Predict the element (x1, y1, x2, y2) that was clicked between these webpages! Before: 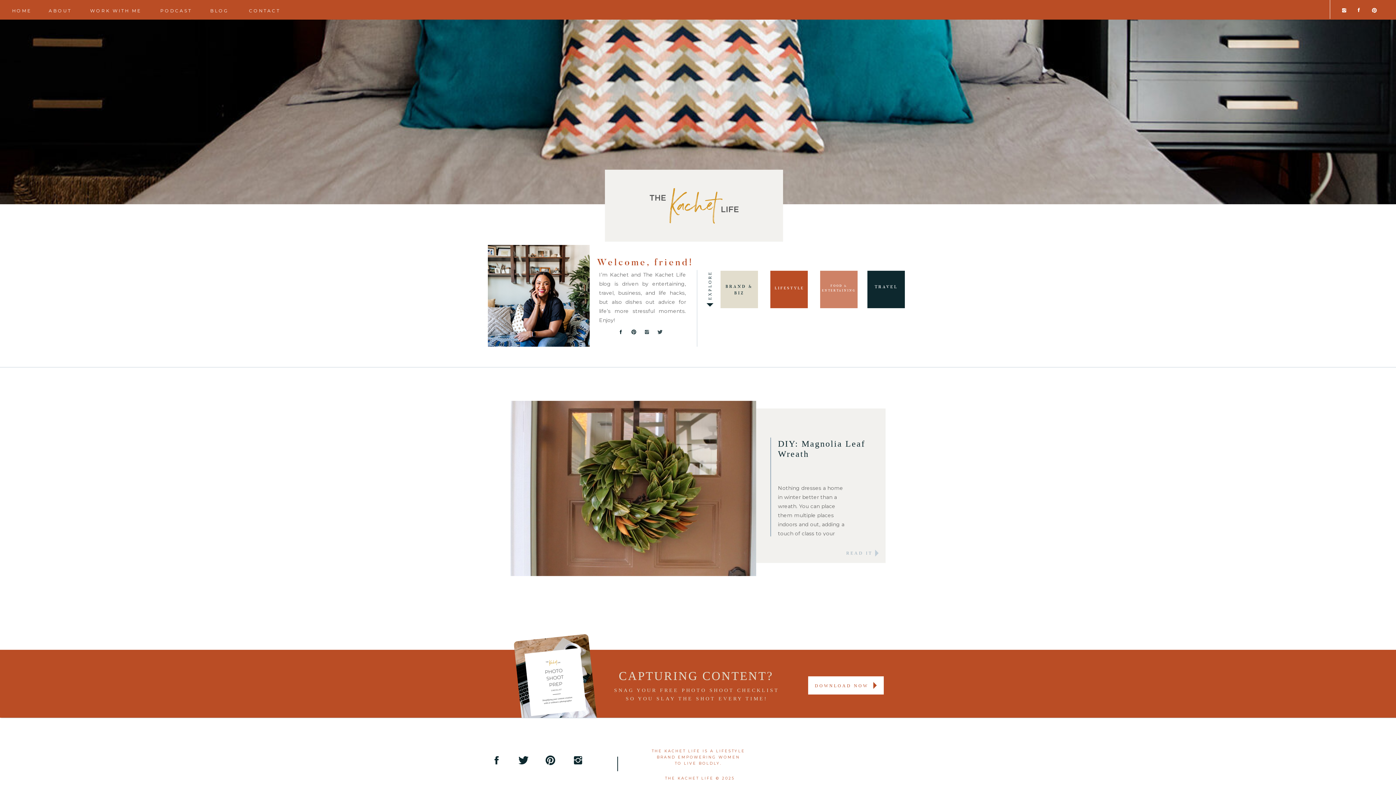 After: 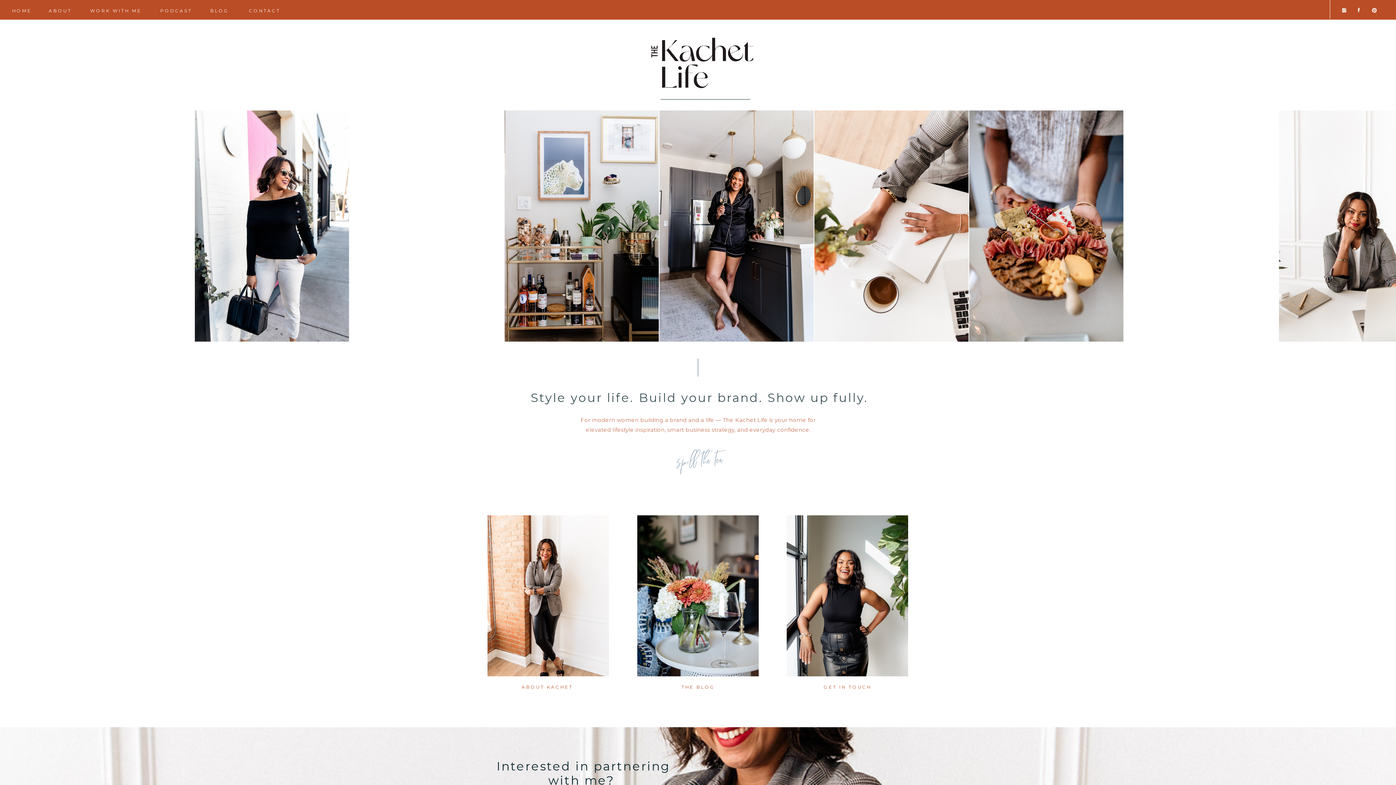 Action: bbox: (12, 7, 31, 12) label: HOME
